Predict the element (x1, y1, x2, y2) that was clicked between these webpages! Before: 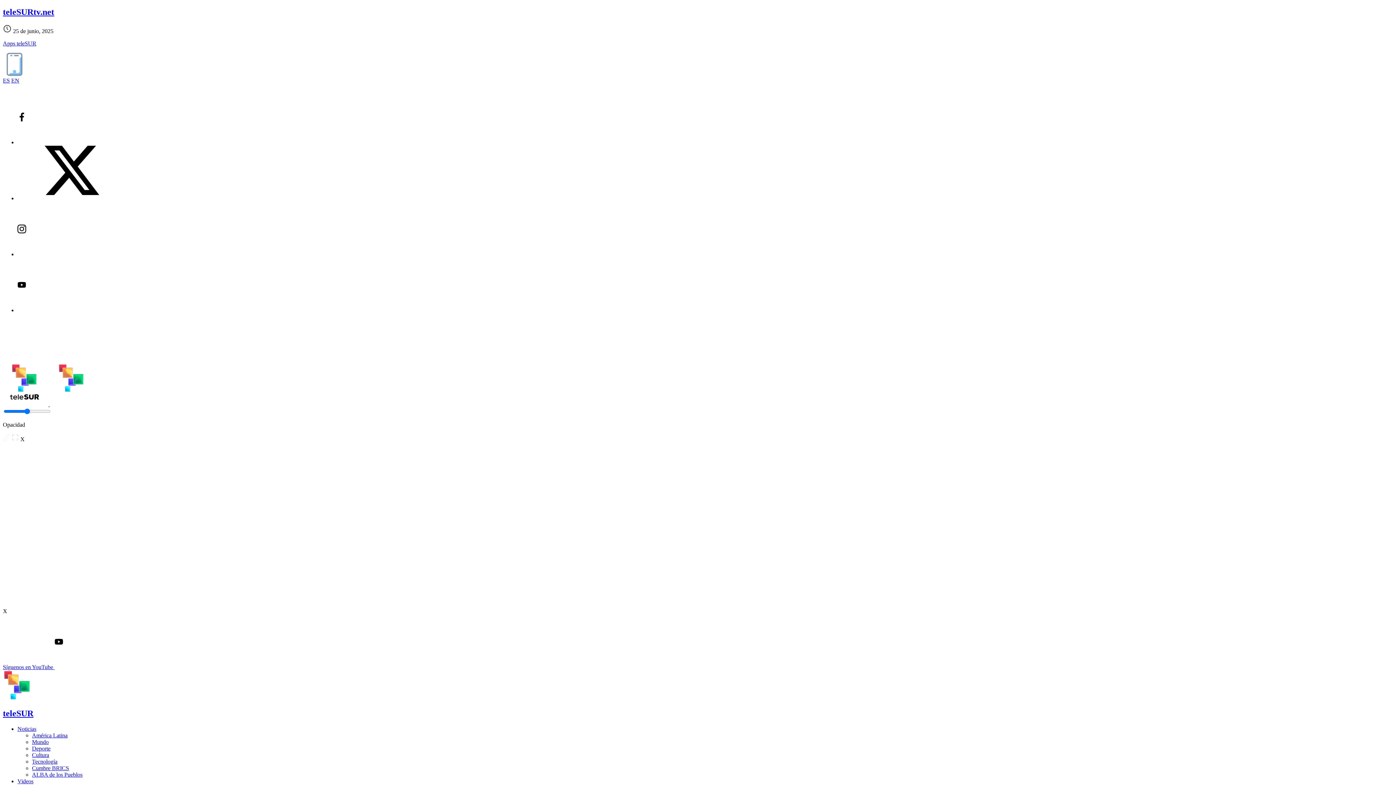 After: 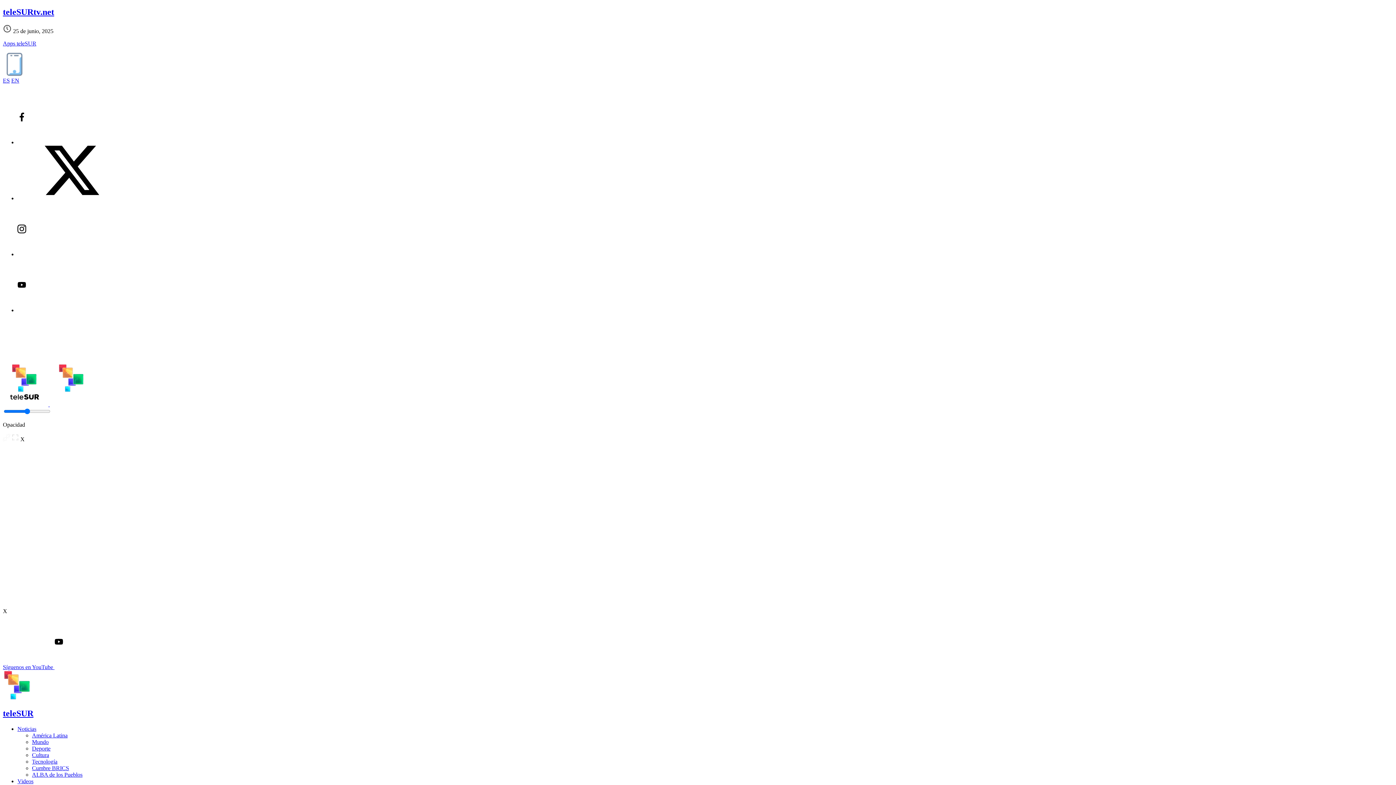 Action: label: Cultura bbox: (32, 752, 49, 758)